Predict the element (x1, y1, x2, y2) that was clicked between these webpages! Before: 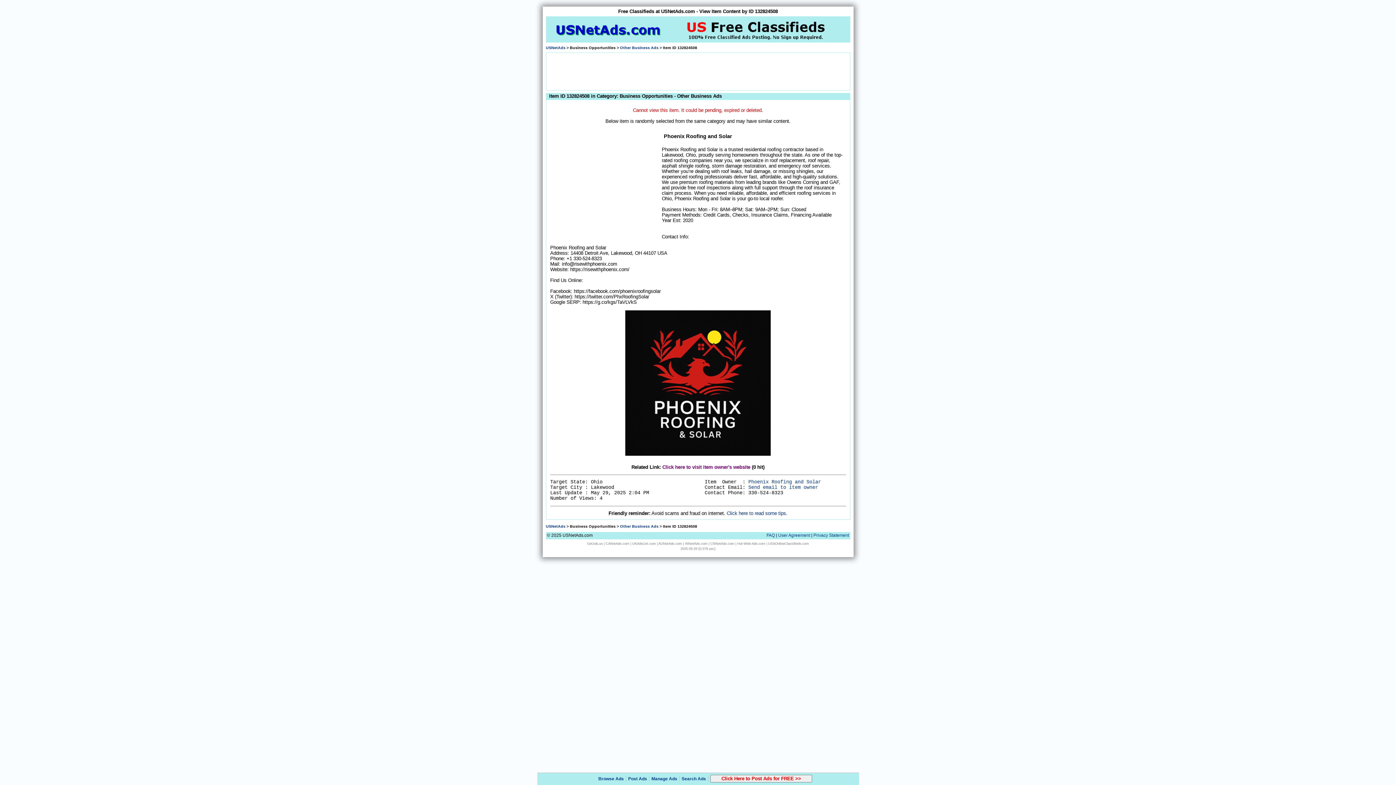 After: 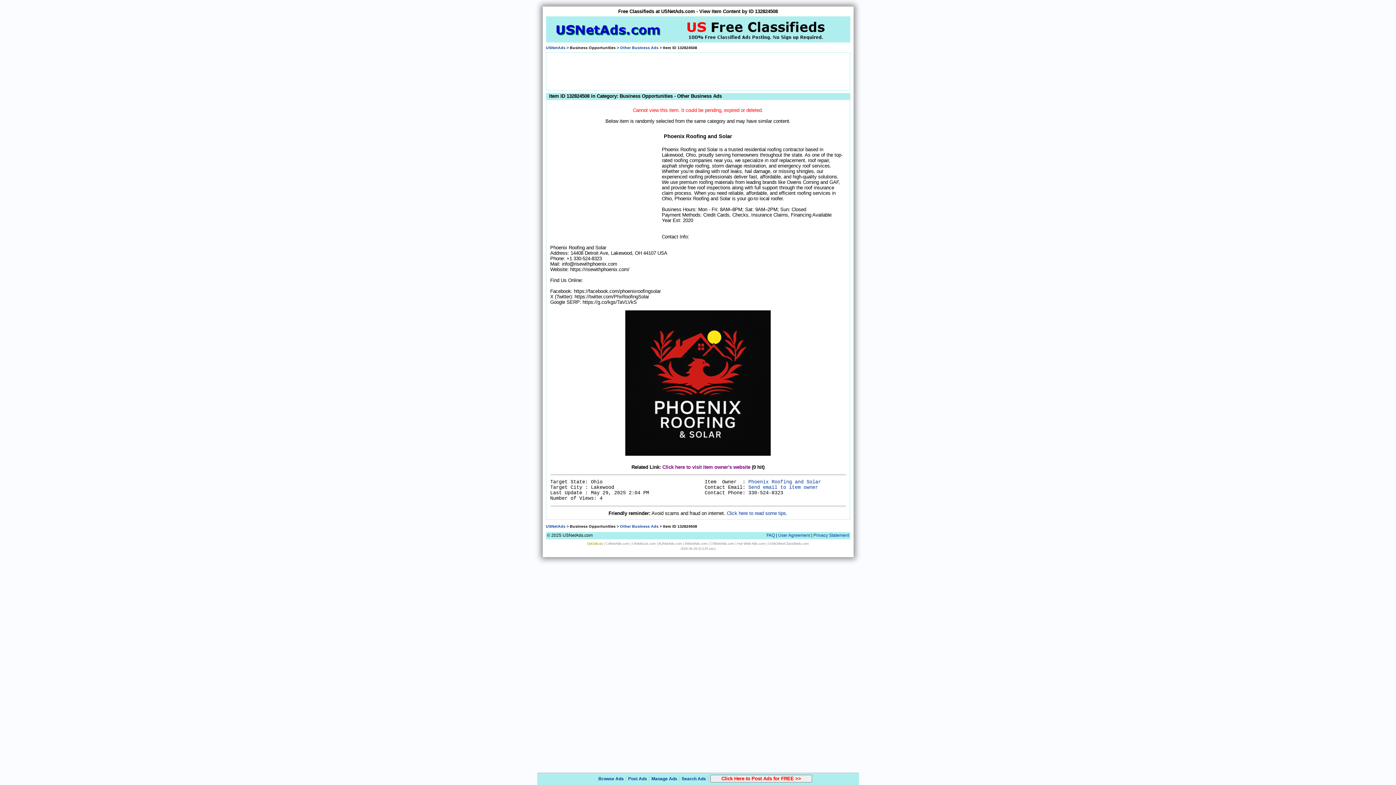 Action: label: GetJob.us bbox: (587, 542, 602, 545)